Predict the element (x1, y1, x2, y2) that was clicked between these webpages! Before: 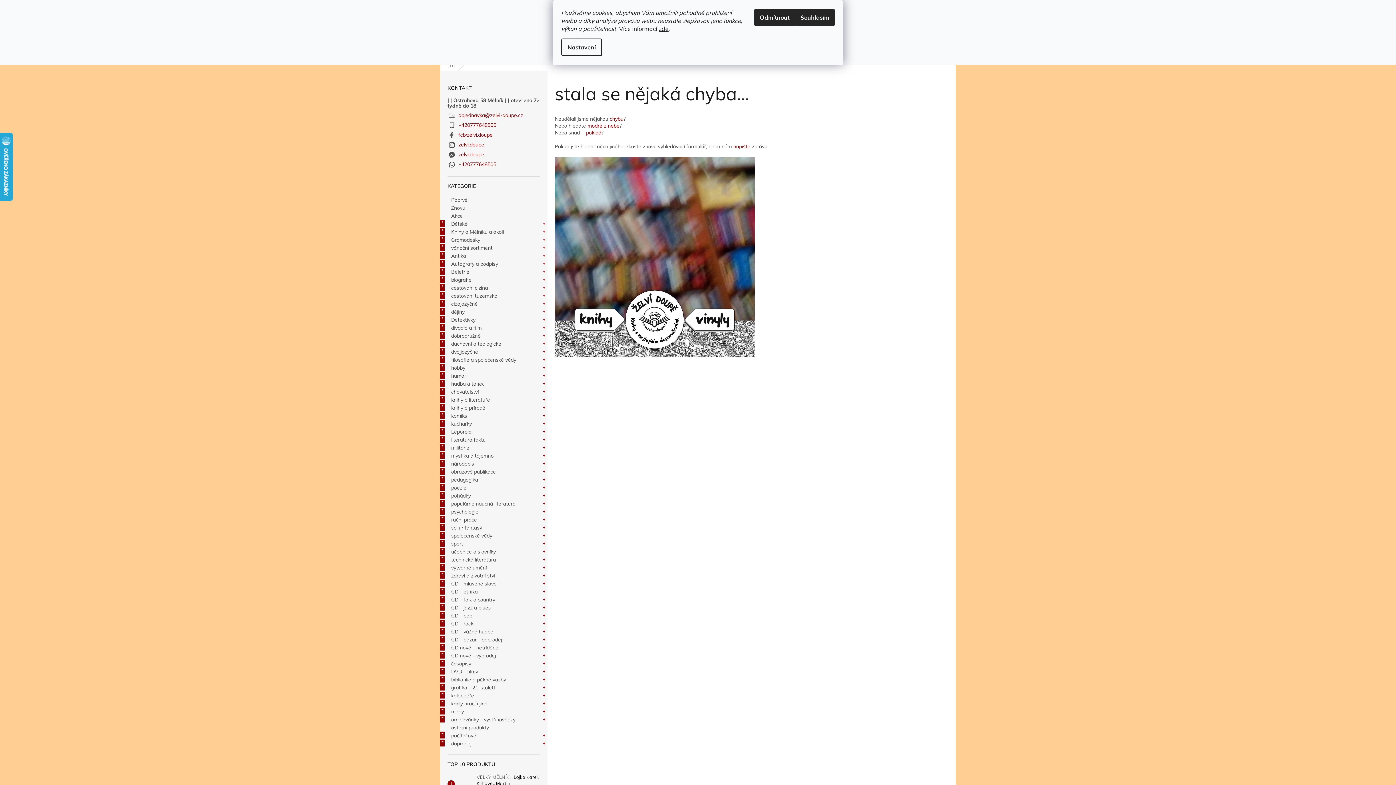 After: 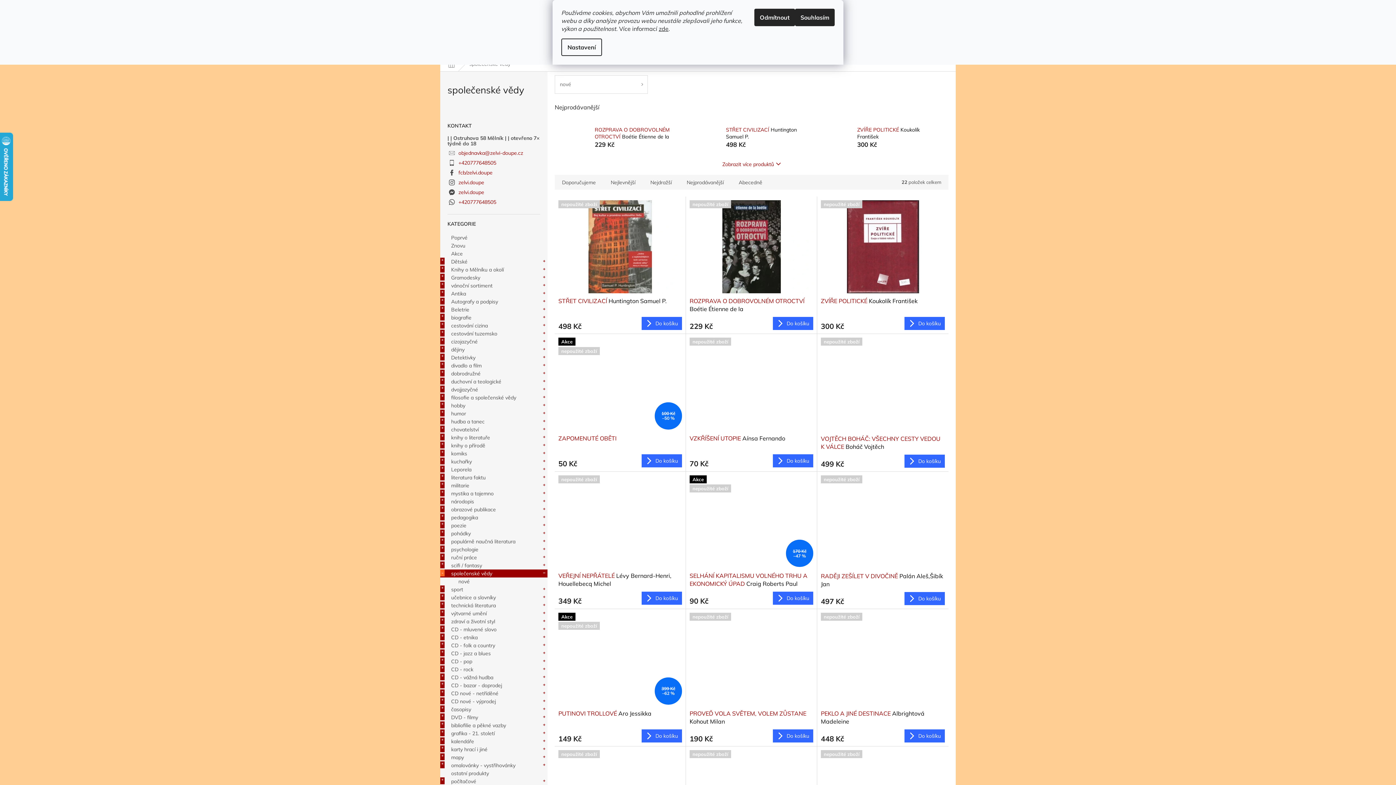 Action: label: společenské vědy
  bbox: (440, 532, 547, 540)